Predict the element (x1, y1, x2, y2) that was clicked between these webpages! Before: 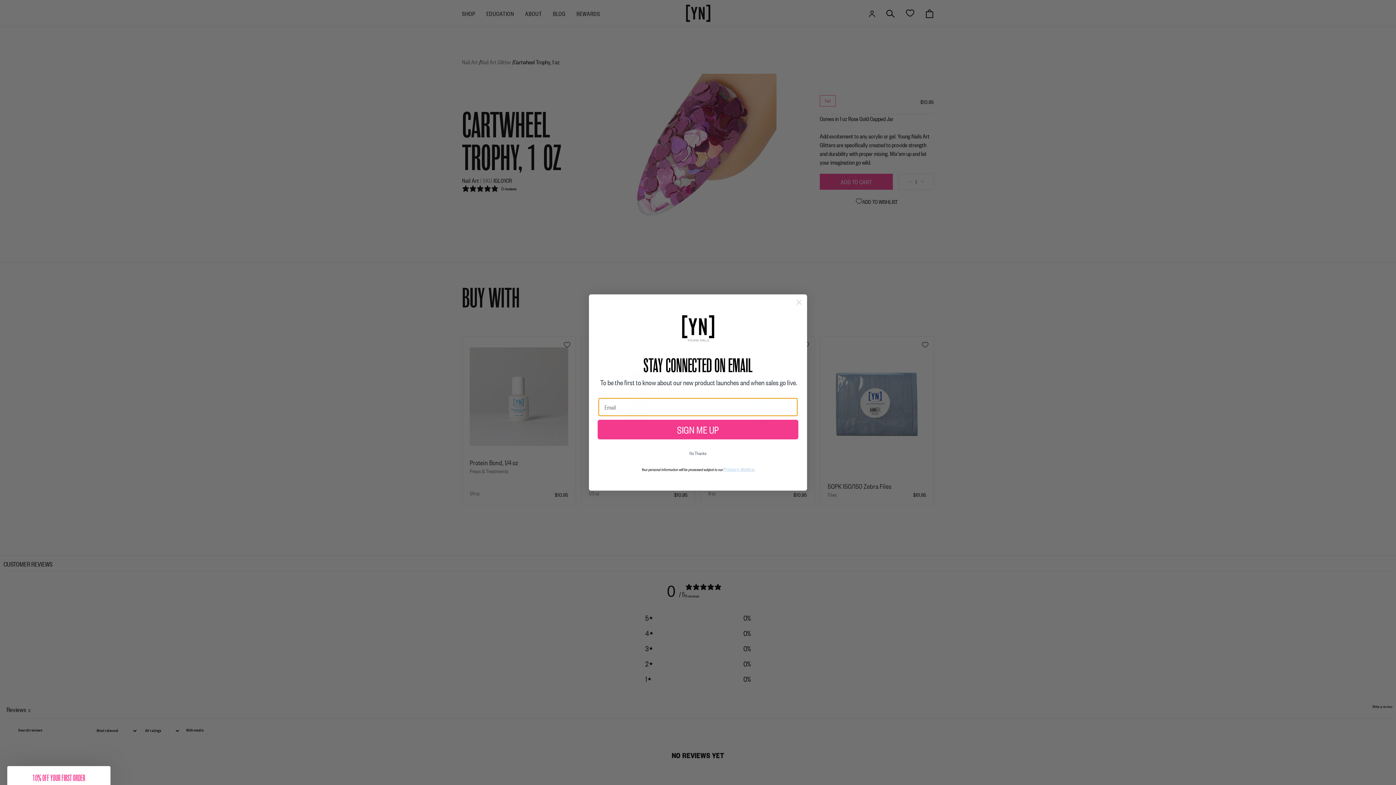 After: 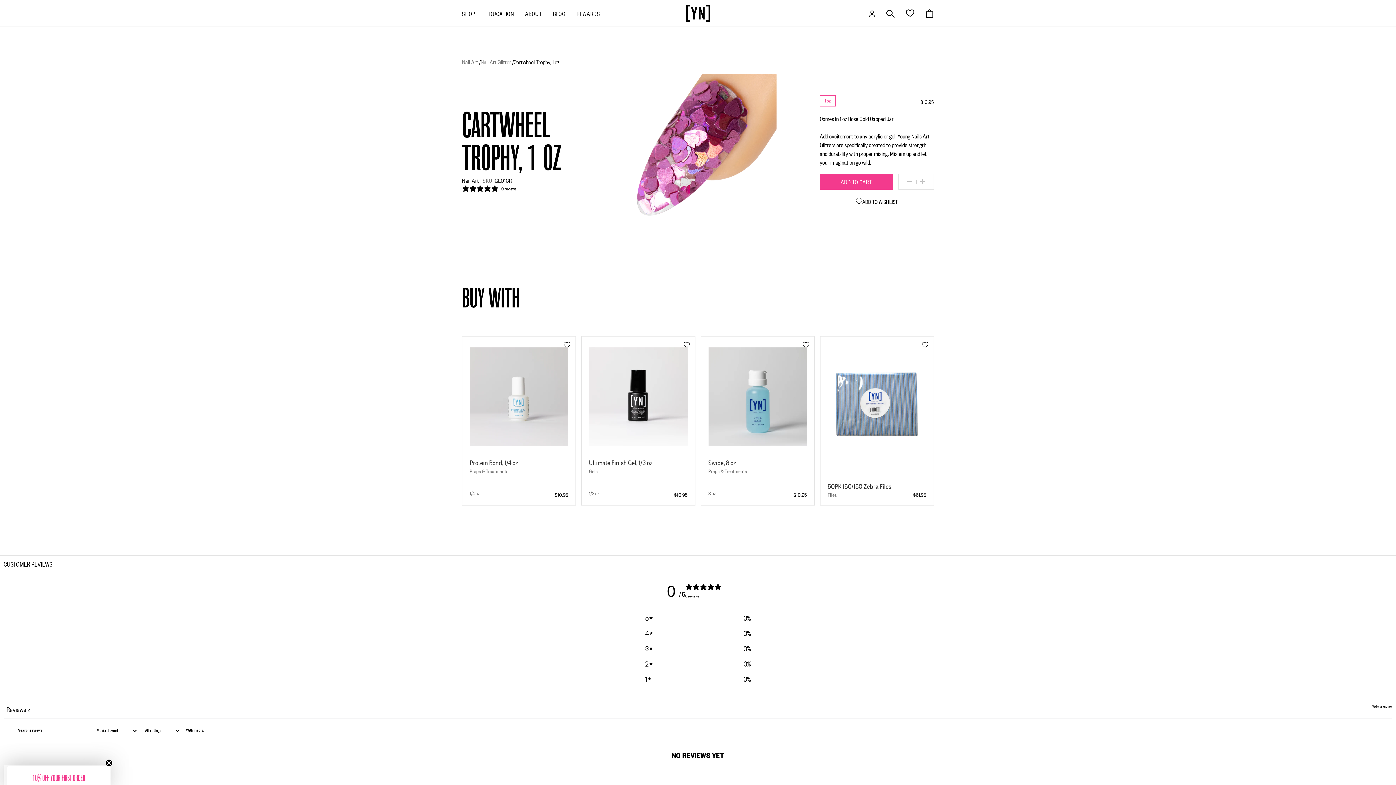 Action: bbox: (597, 446, 798, 459) label: No Thanks